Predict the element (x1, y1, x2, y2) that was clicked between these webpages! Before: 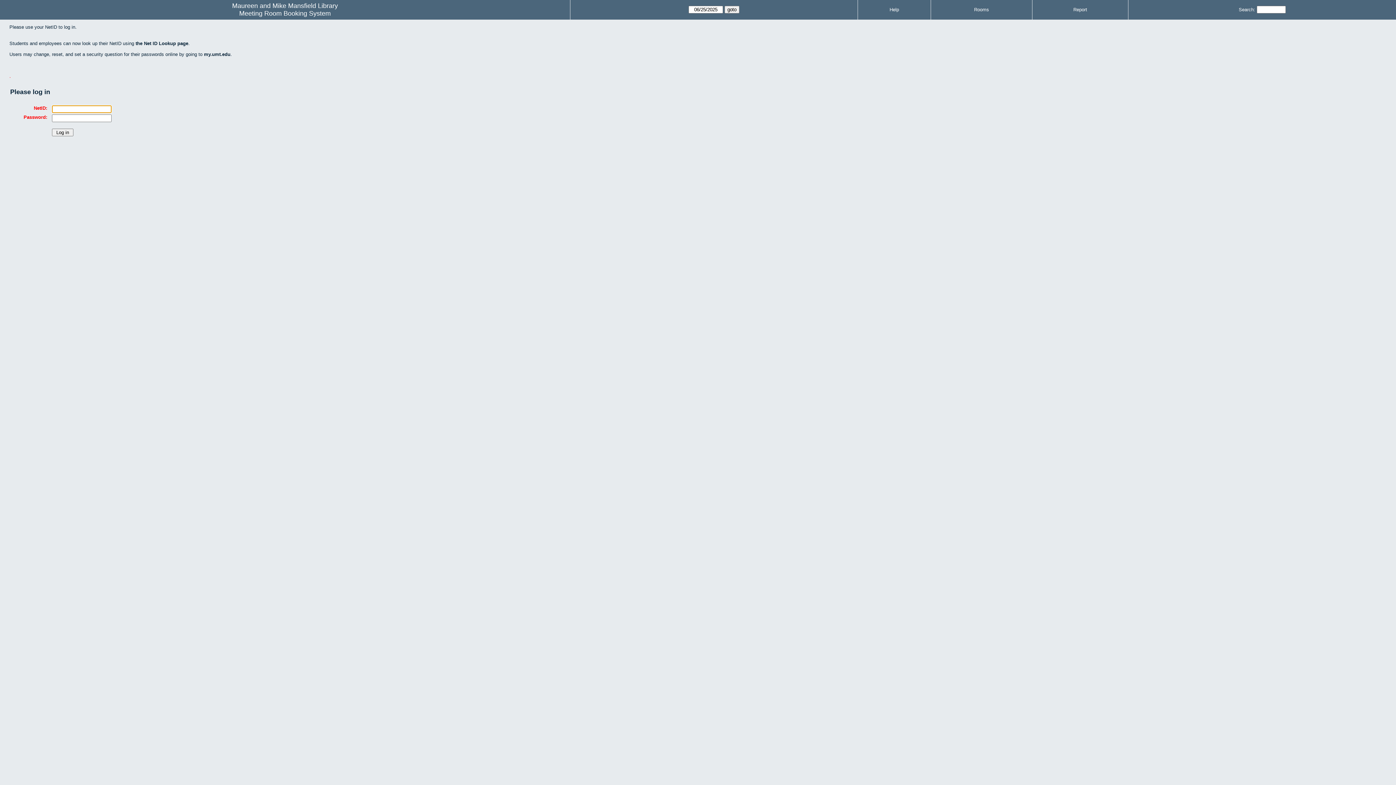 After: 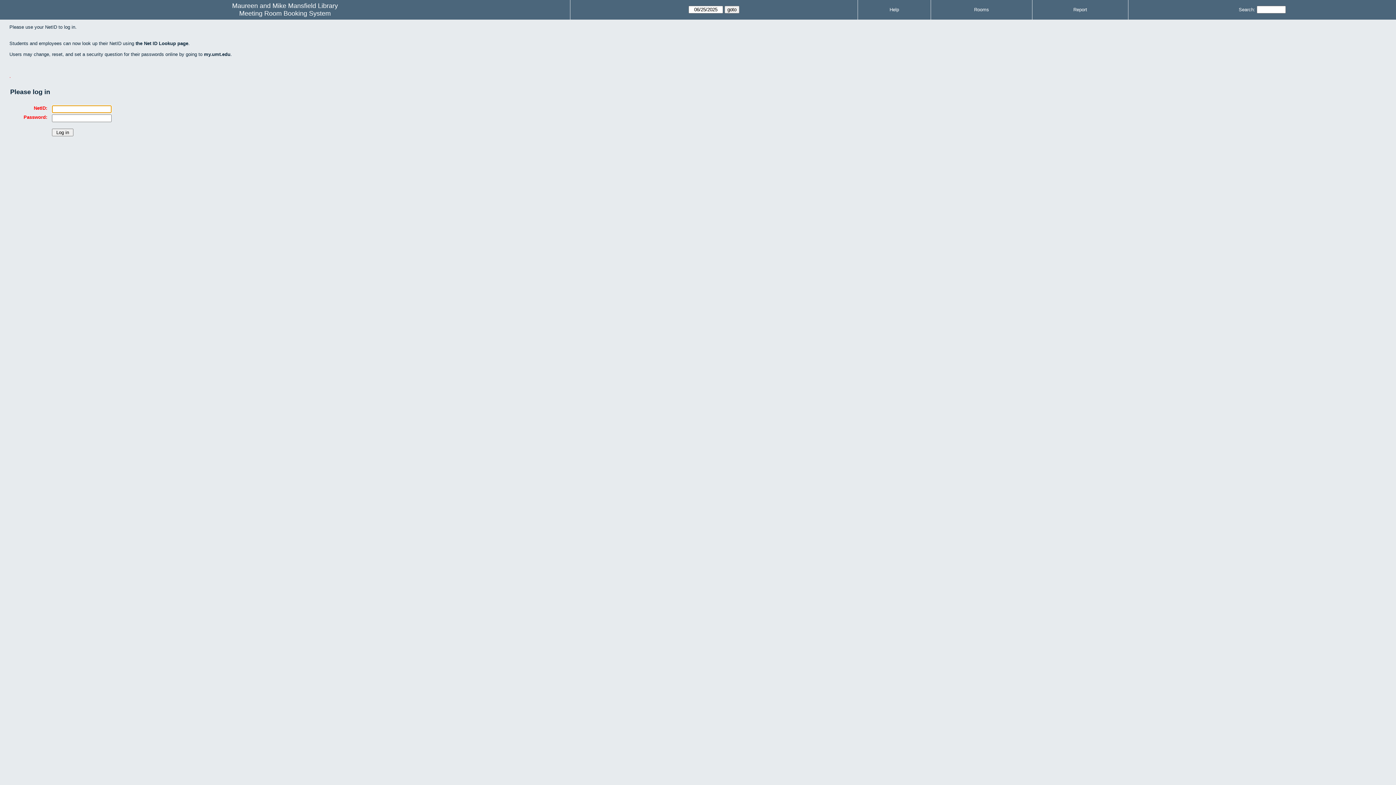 Action: label: Report bbox: (1073, 6, 1087, 12)